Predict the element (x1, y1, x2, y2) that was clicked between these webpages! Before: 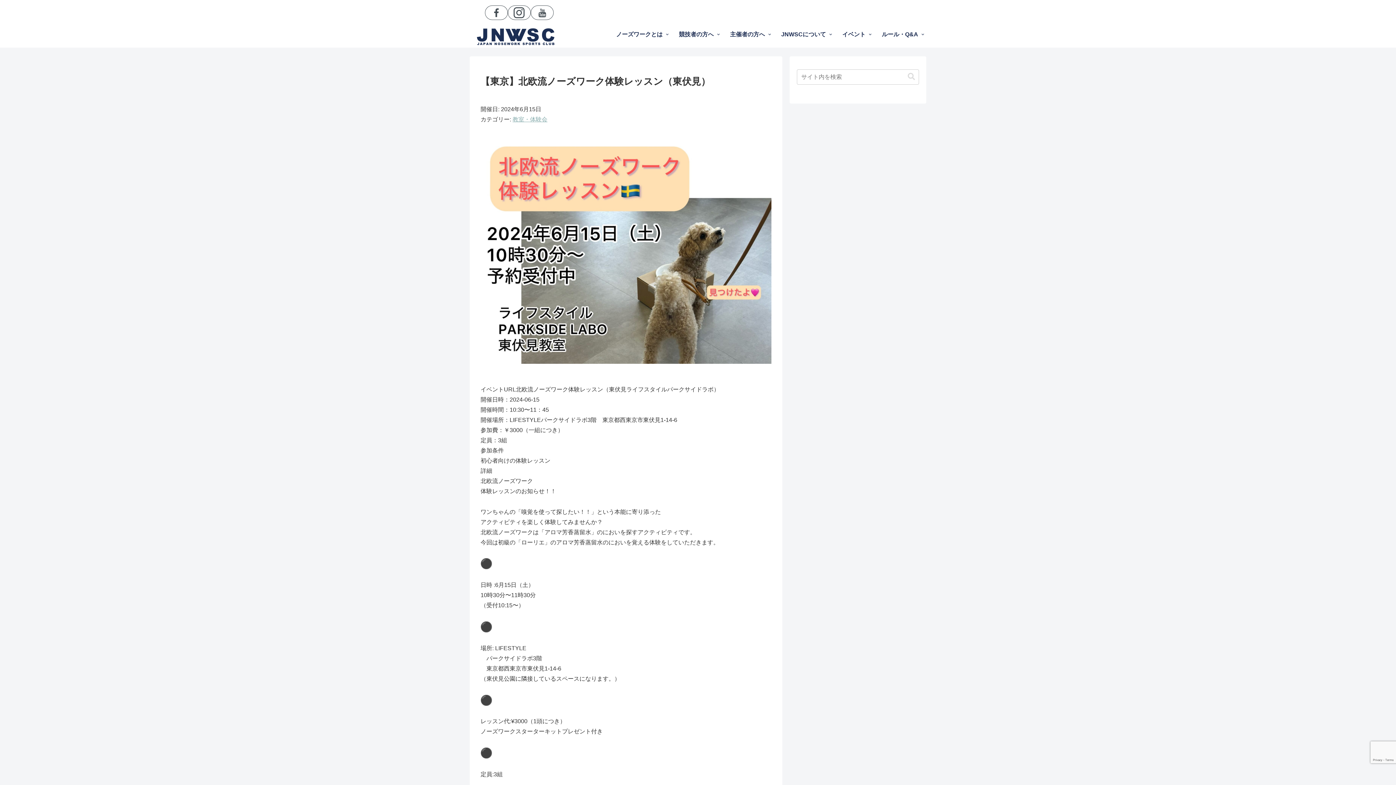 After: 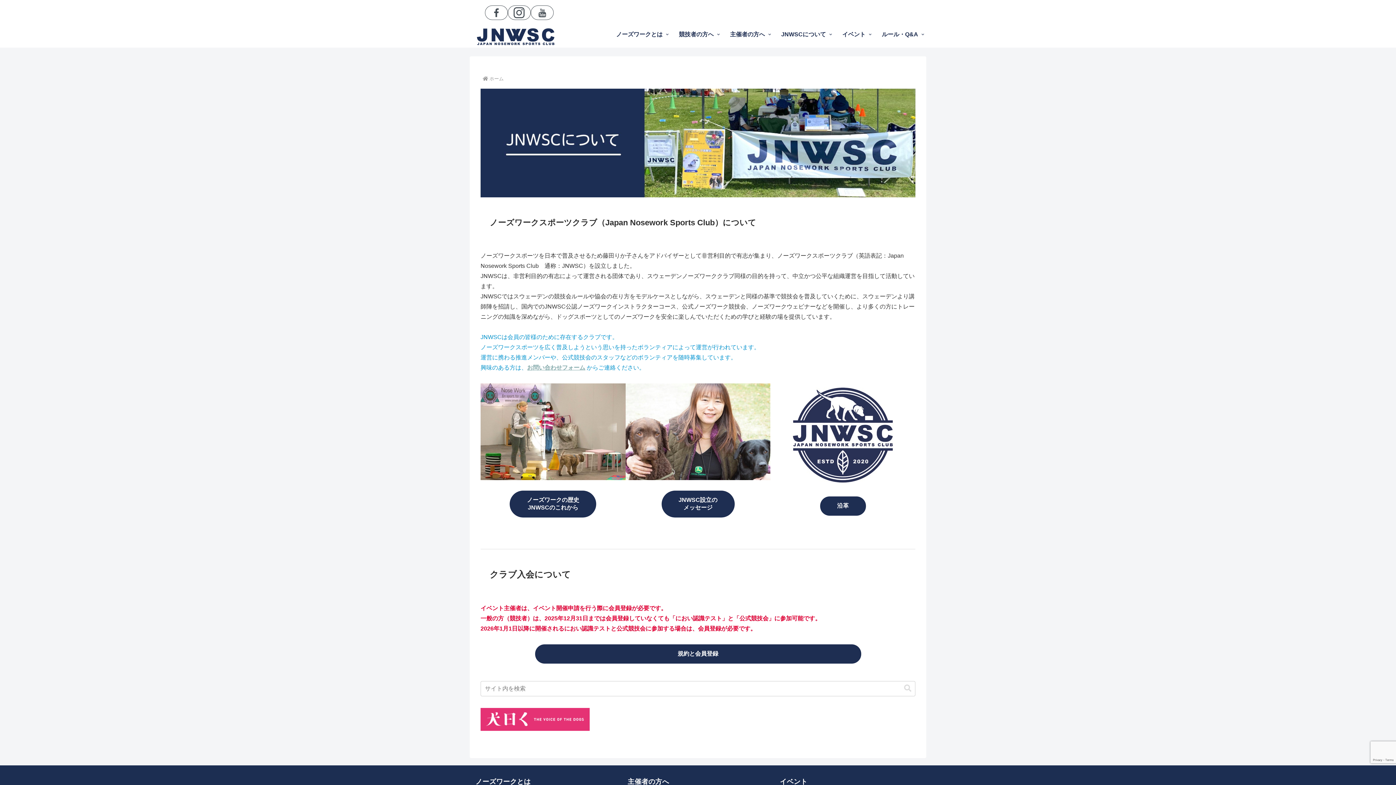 Action: bbox: (773, 23, 834, 45) label: JNWSCについて